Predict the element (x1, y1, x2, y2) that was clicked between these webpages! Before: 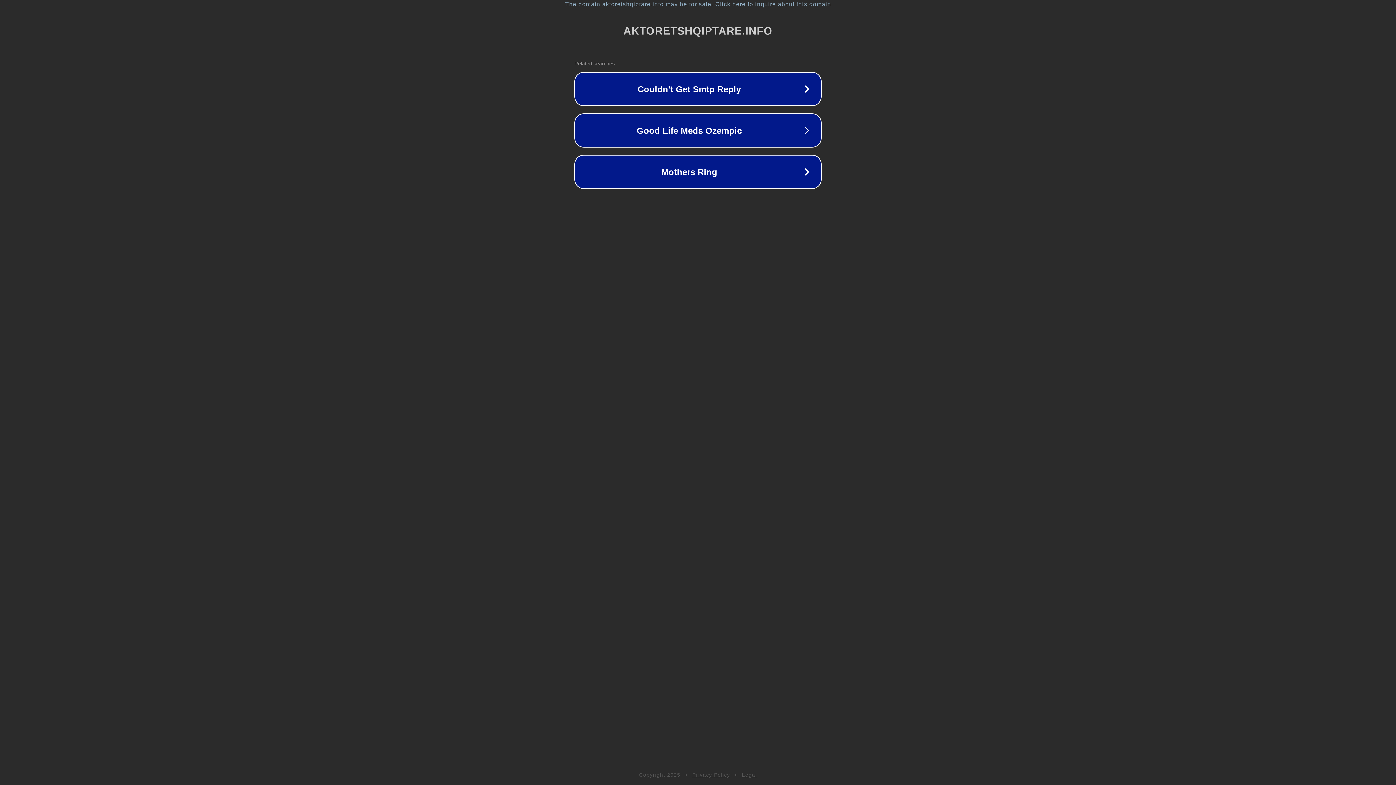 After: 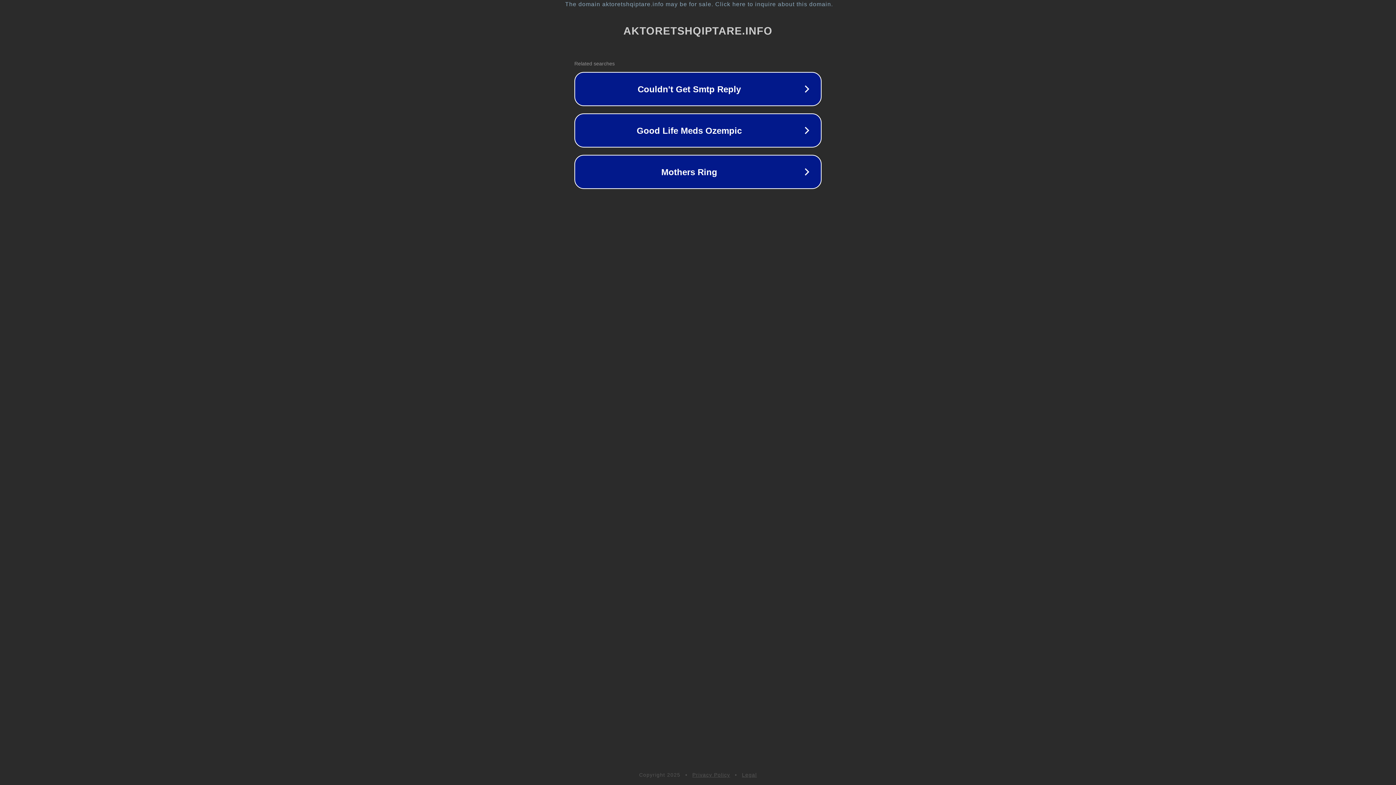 Action: label: Privacy Policy bbox: (692, 772, 730, 778)